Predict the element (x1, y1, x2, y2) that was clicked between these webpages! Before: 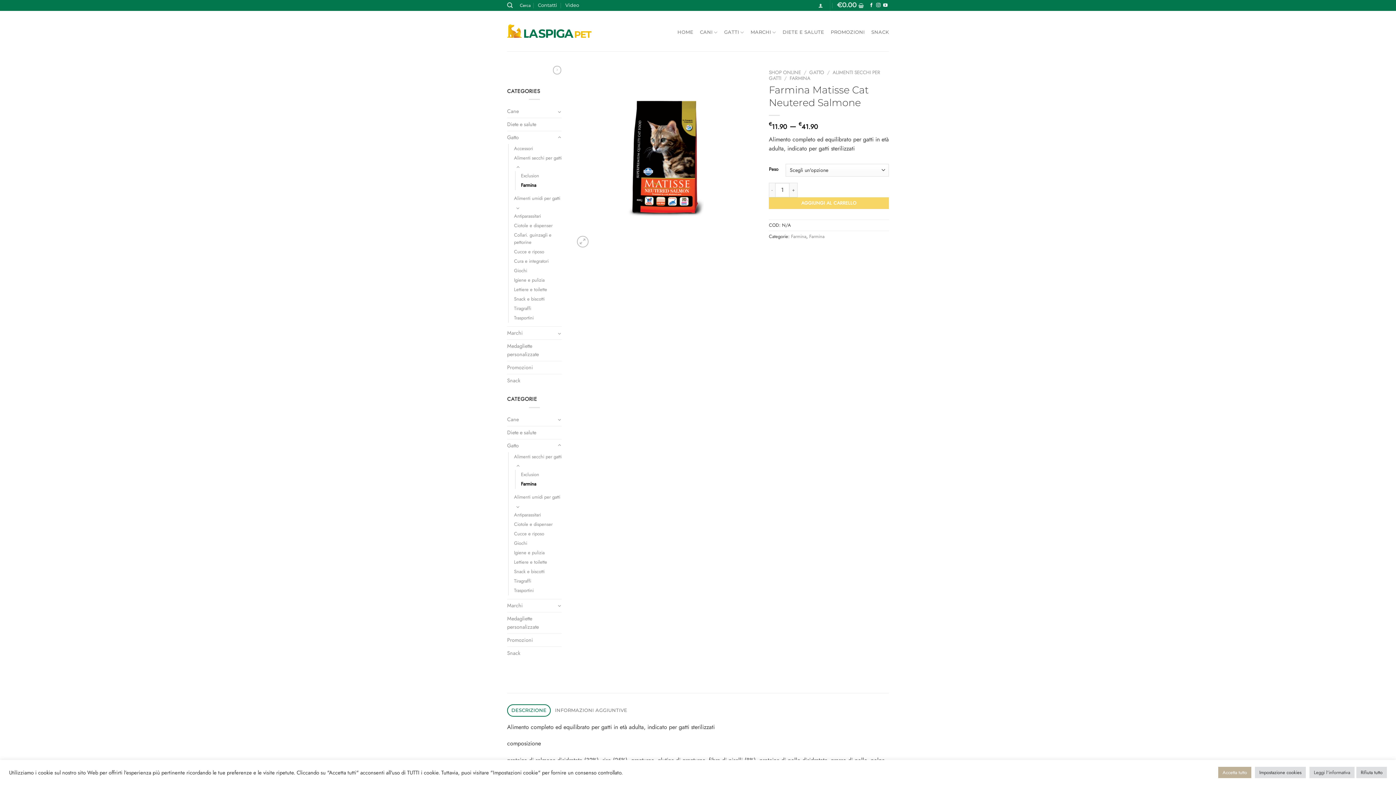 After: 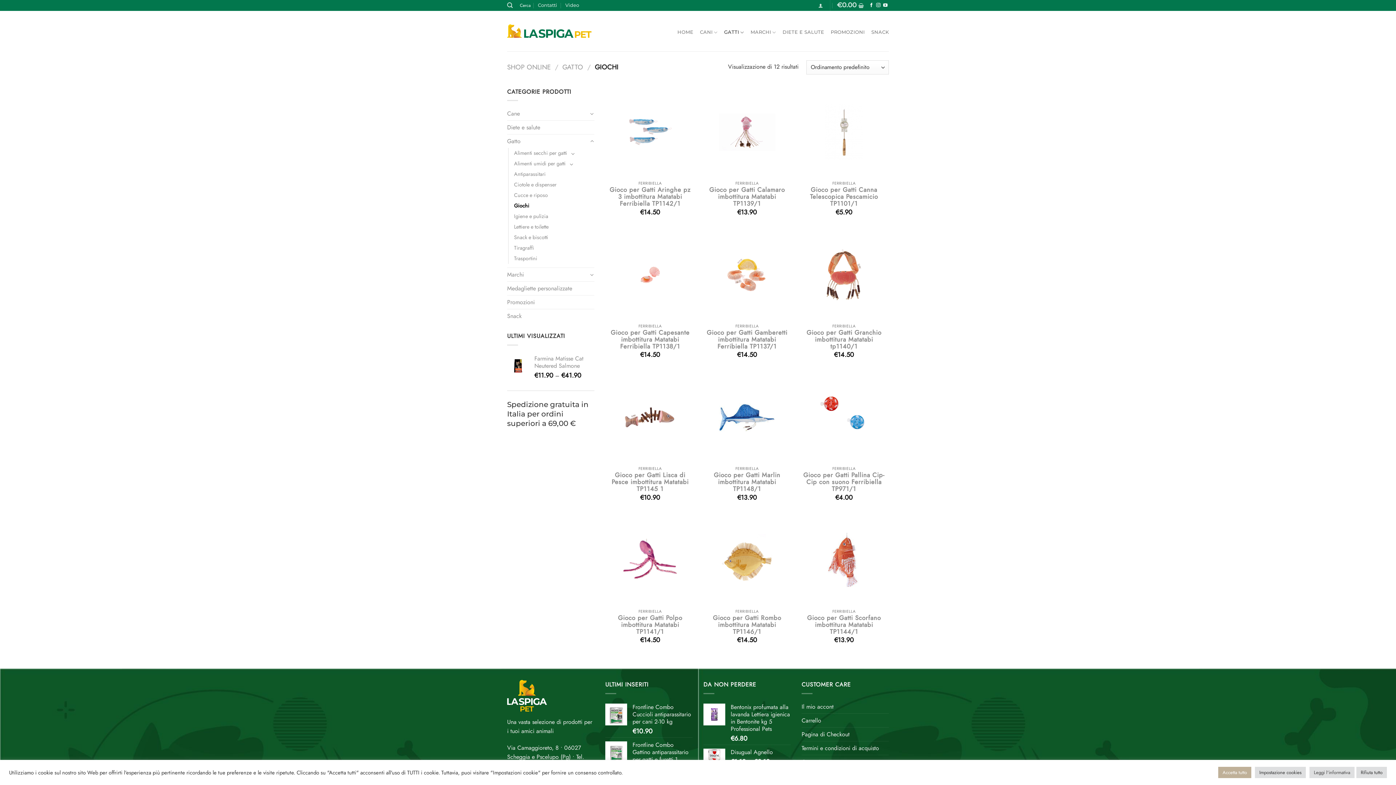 Action: label: Giochi bbox: (514, 266, 527, 275)